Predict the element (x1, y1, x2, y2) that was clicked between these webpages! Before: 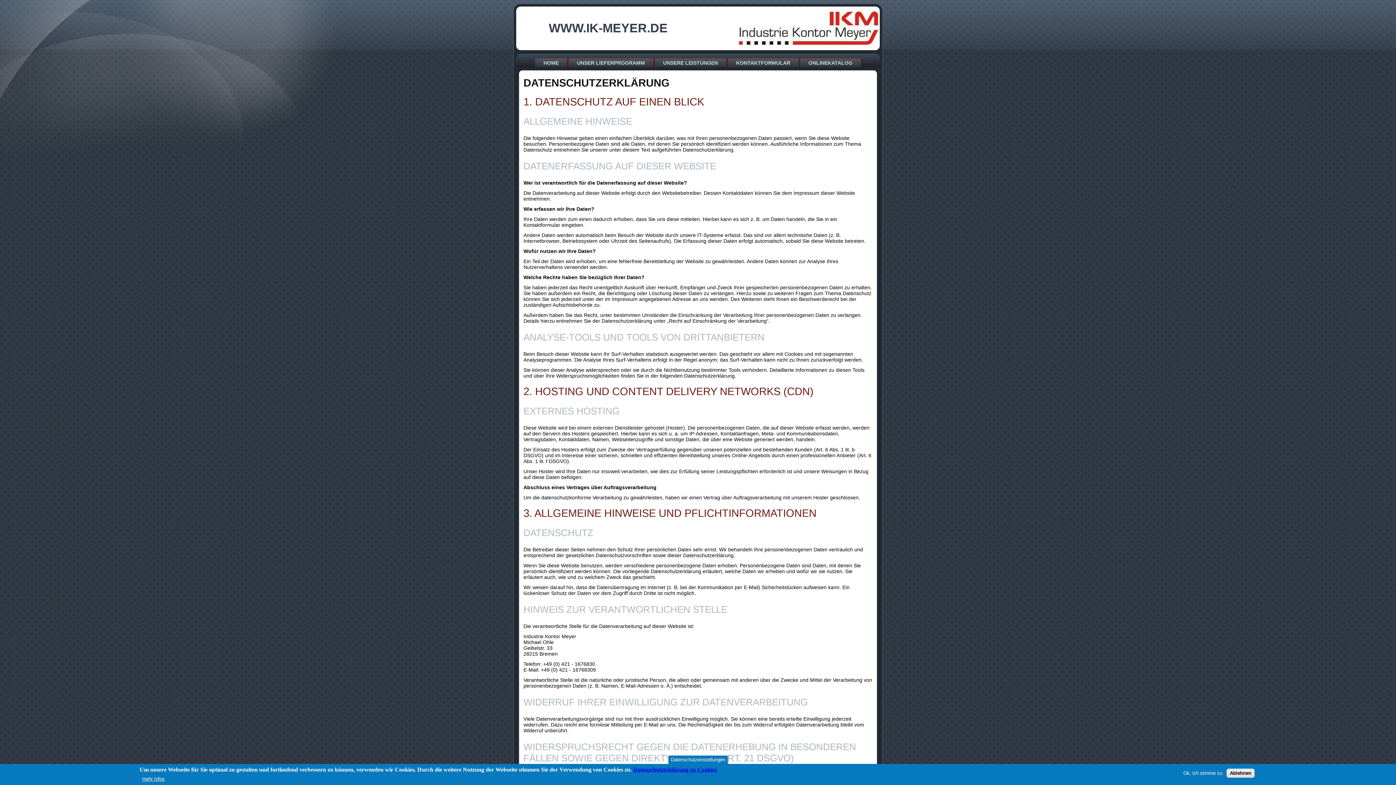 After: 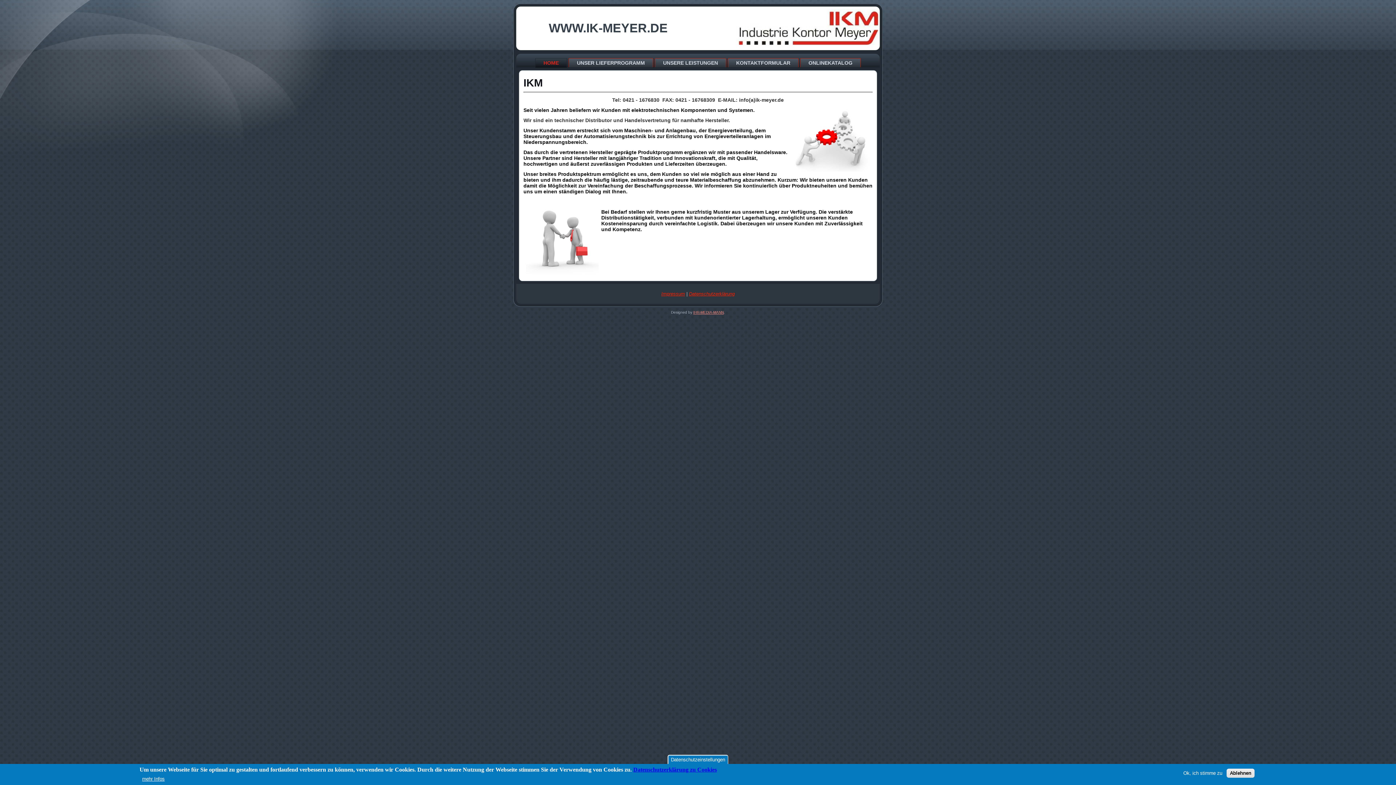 Action: label: WWW.IK-MEYER.DE bbox: (548, 21, 667, 34)